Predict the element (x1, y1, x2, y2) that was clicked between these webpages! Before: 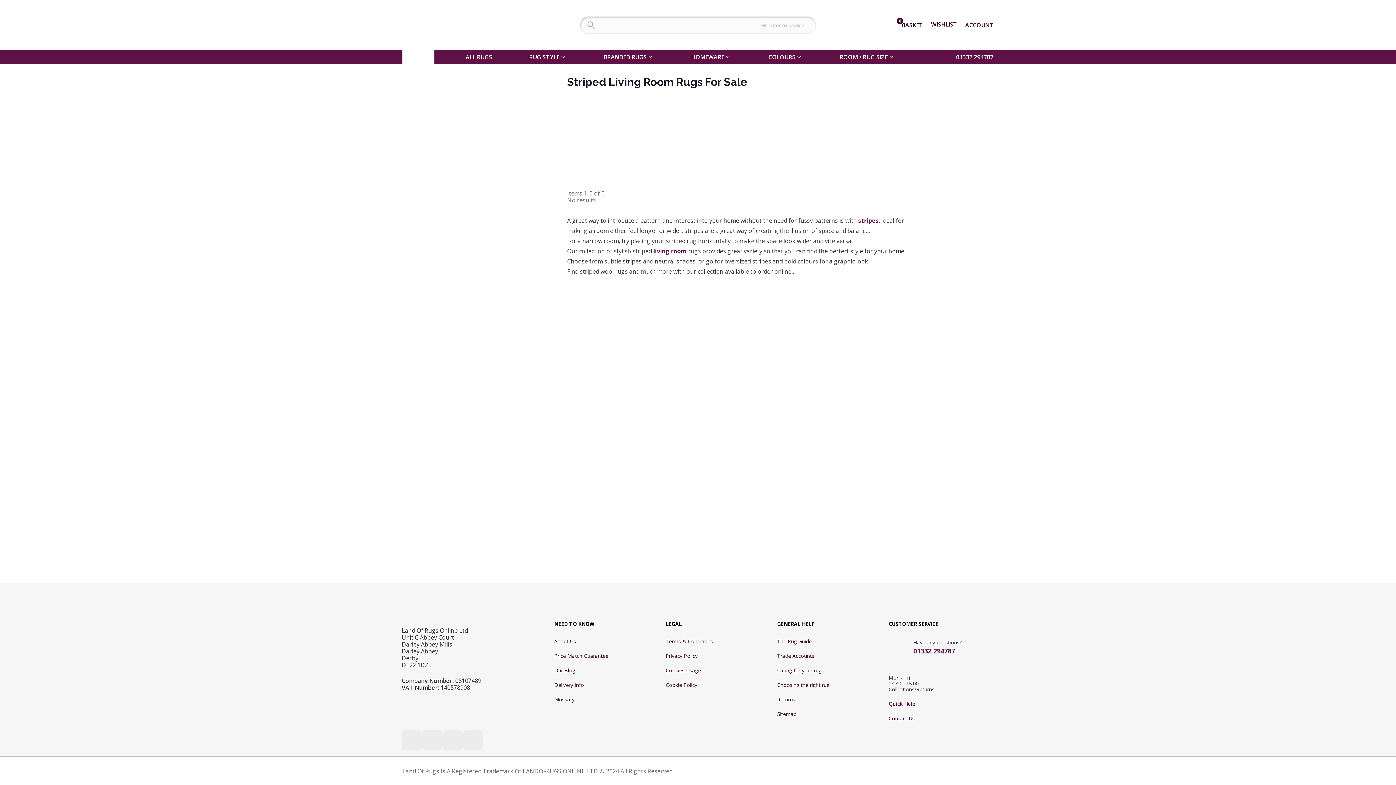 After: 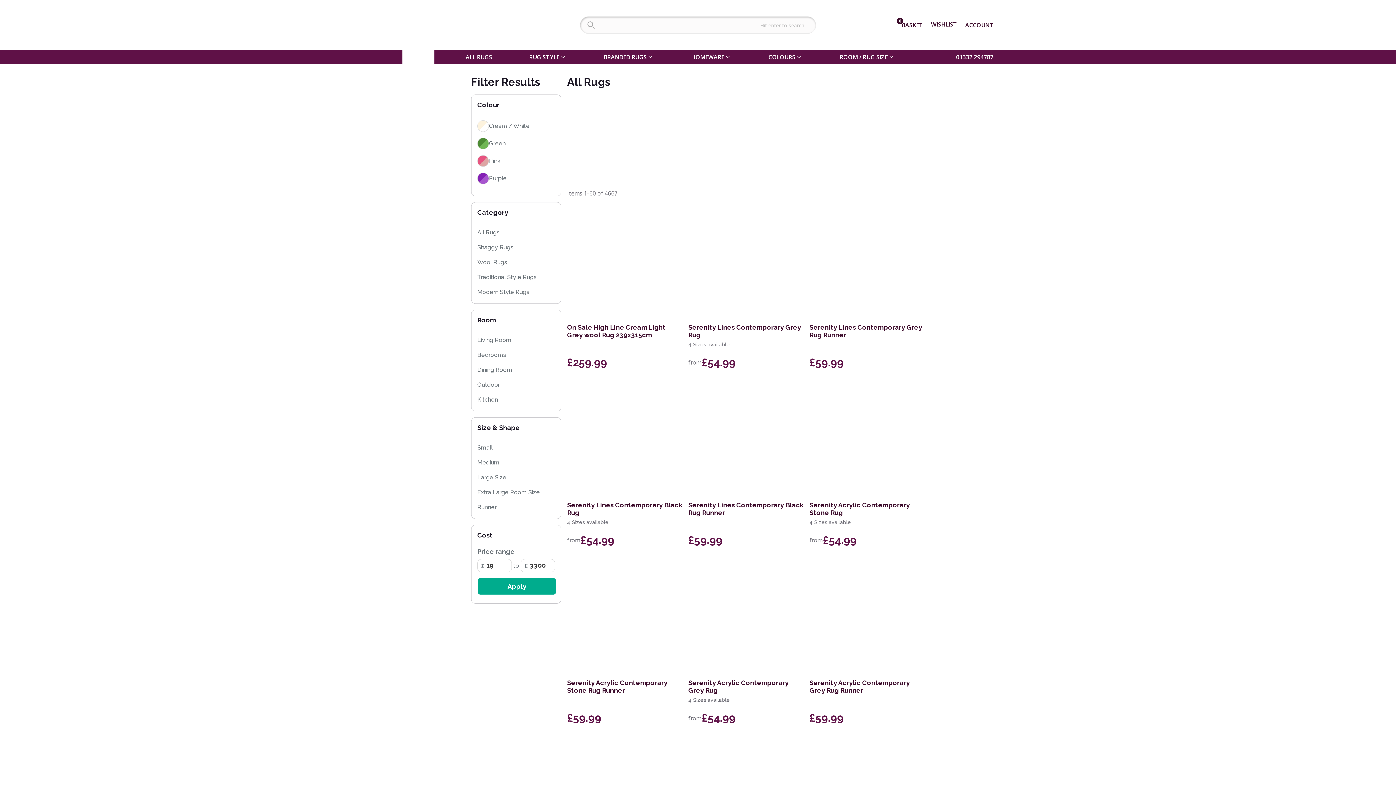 Action: bbox: (762, 50, 808, 64) label: COLOURS